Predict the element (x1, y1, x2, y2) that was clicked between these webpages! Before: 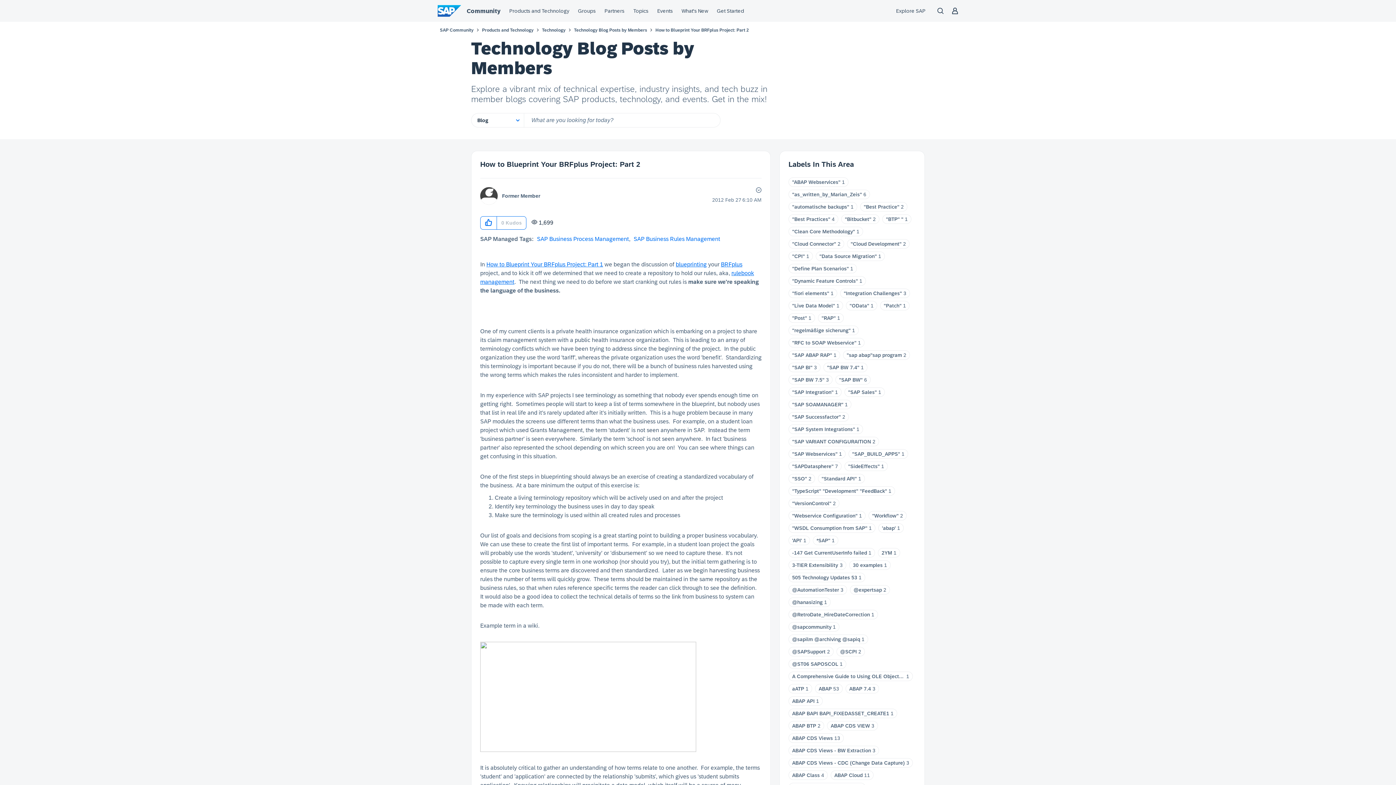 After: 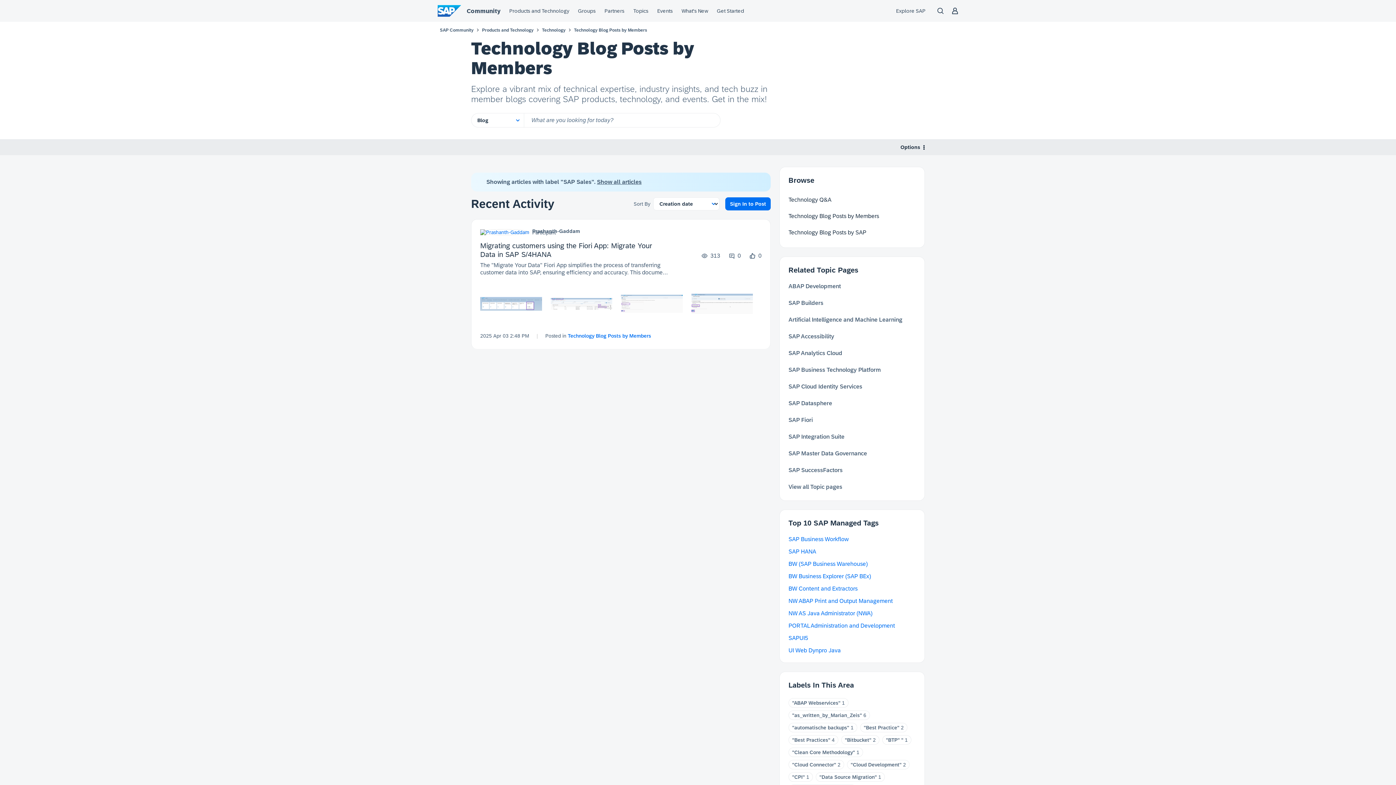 Action: label: "SAP Sales" bbox: (848, 389, 877, 395)